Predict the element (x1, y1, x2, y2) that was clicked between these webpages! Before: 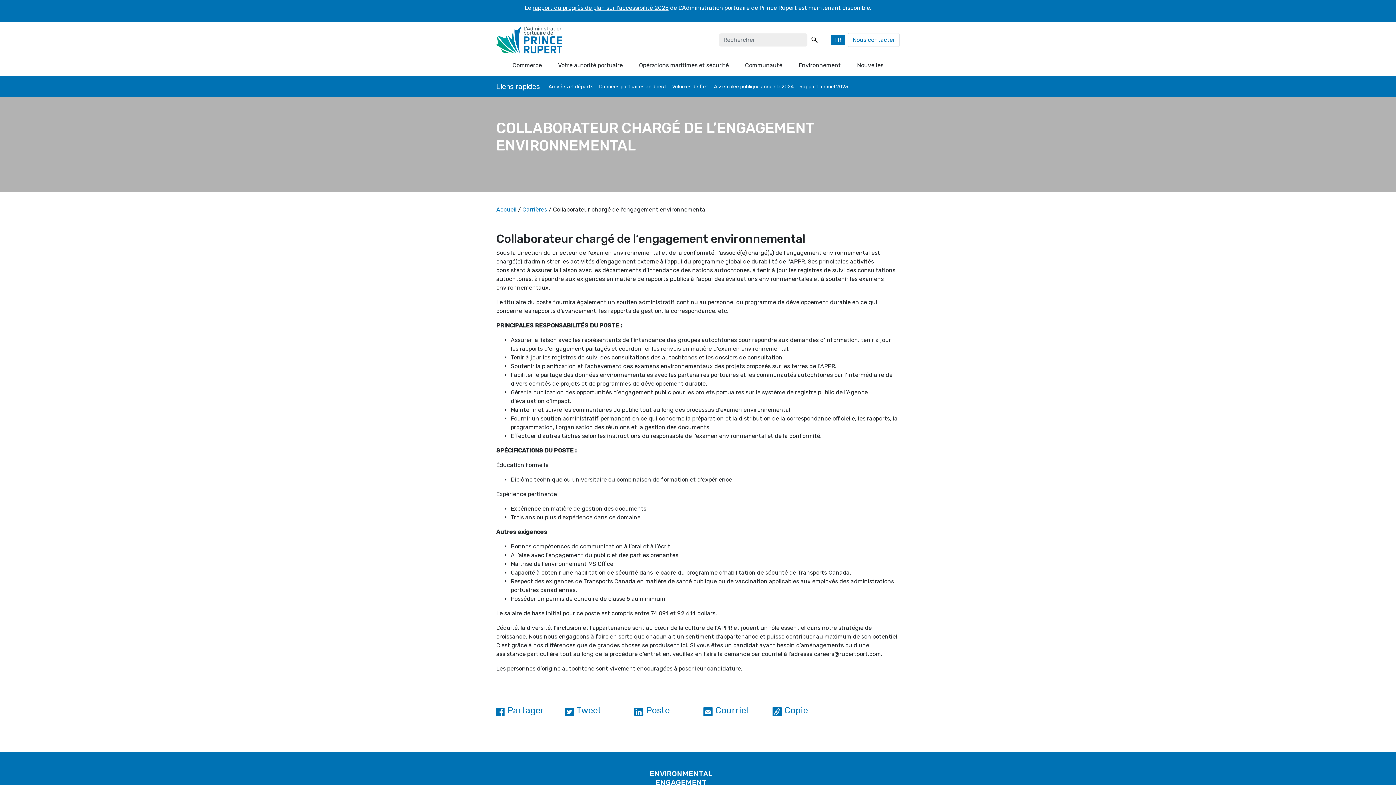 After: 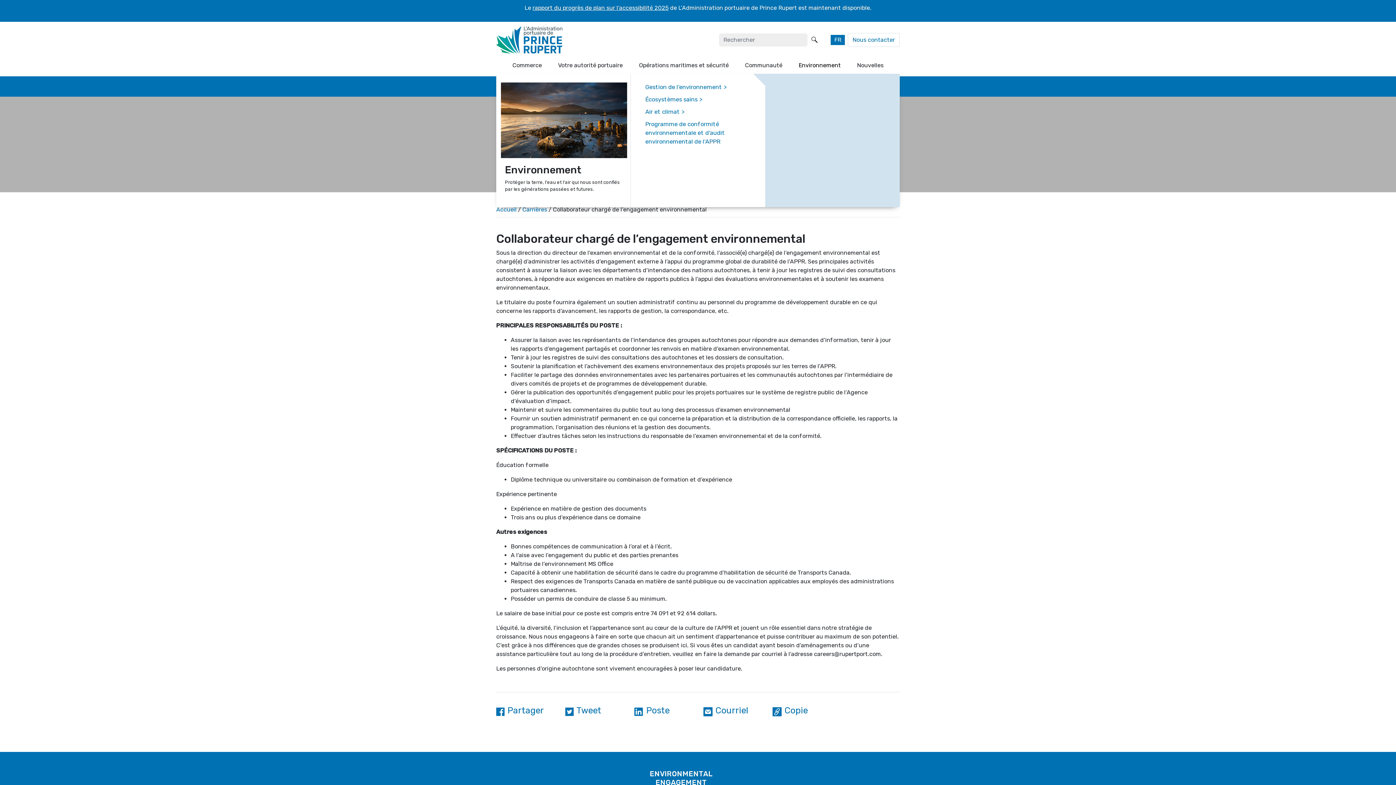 Action: label: Environnement bbox: (798, 61, 841, 73)